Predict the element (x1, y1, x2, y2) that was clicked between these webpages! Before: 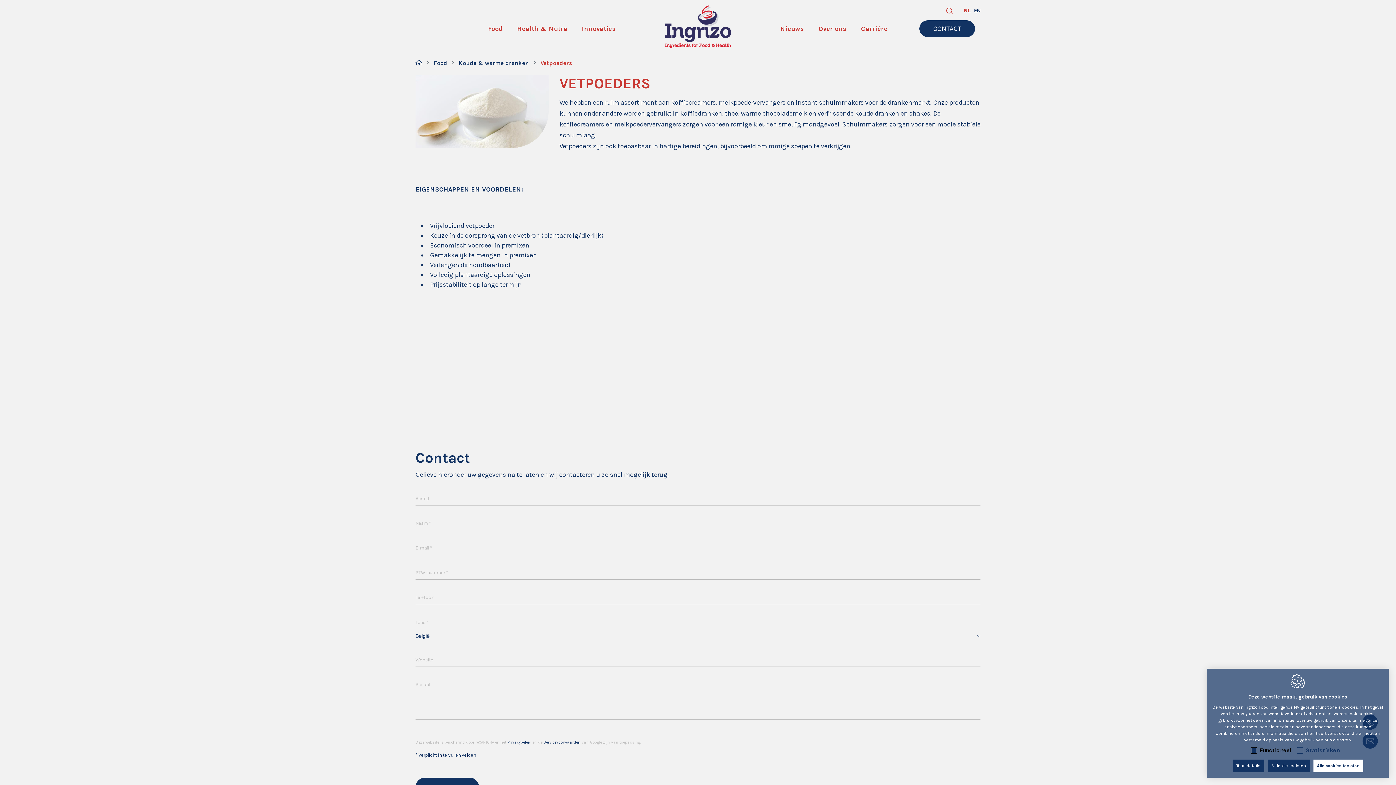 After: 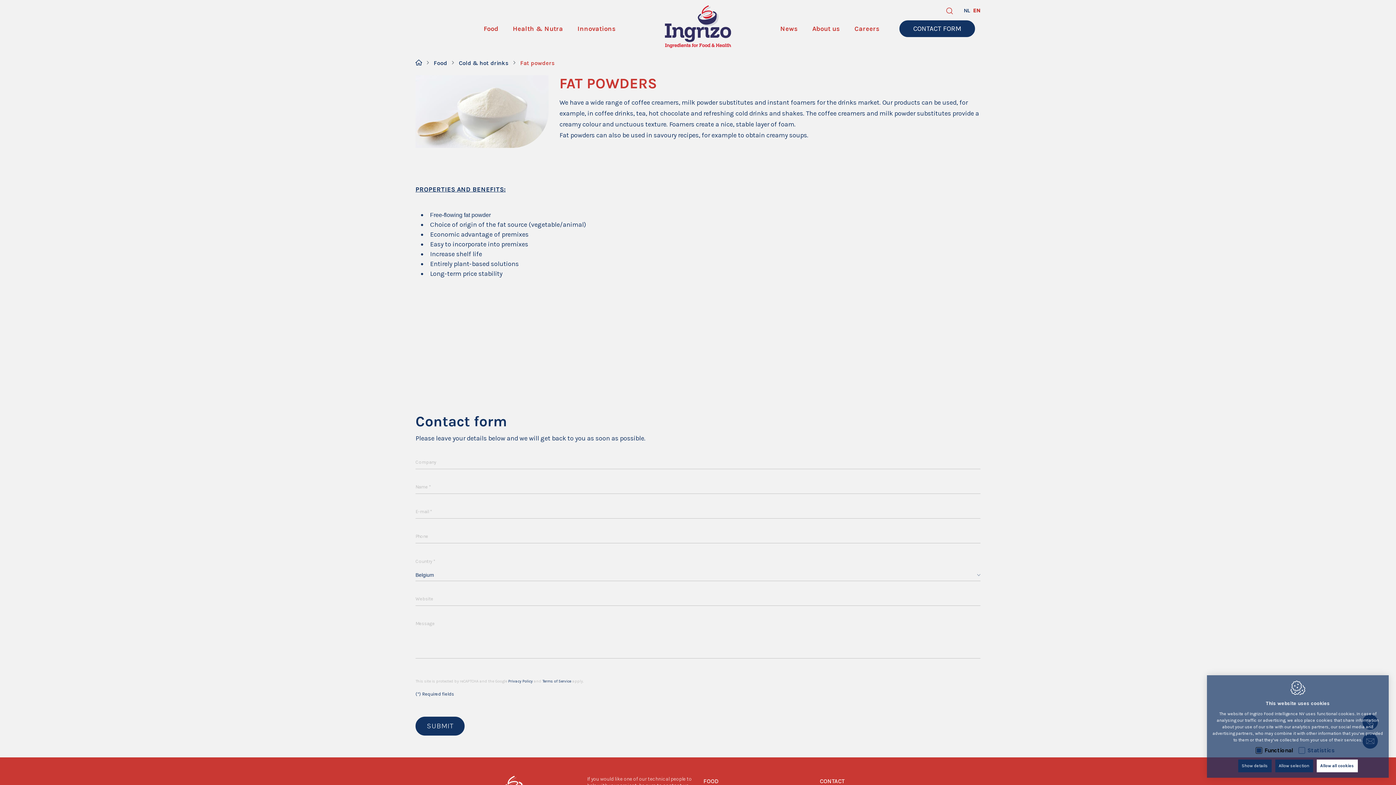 Action: bbox: (972, 5, 980, 15) label: EN